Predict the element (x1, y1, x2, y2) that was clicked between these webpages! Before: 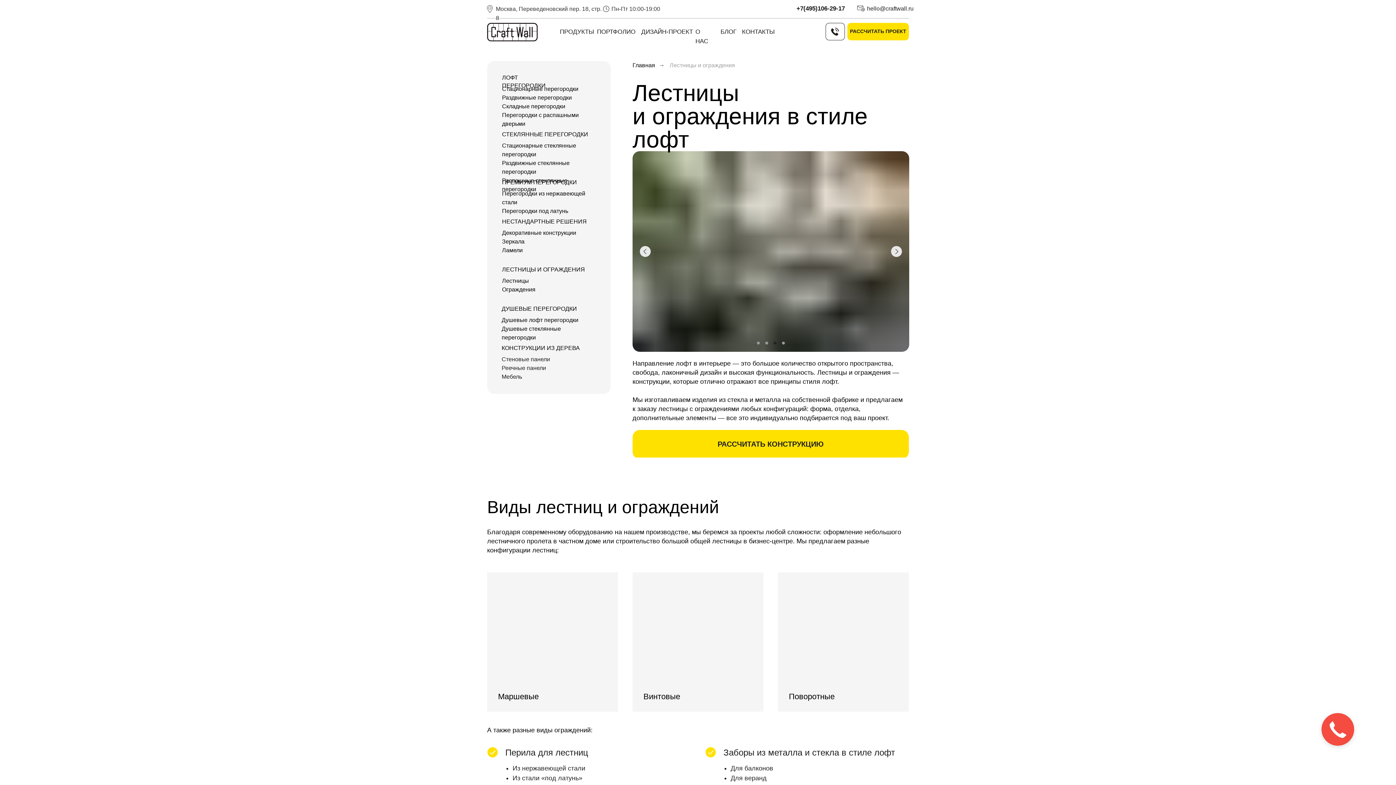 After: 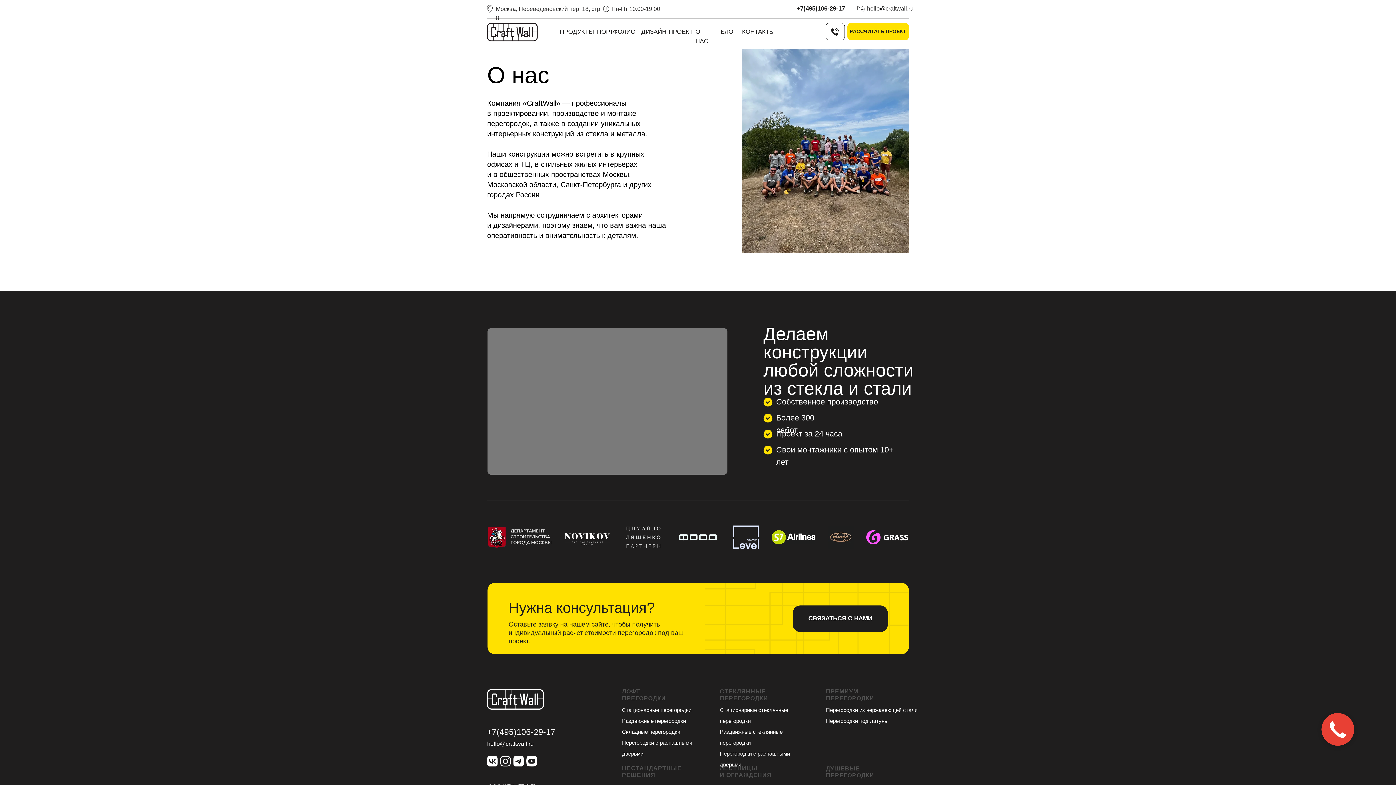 Action: label: О НАС bbox: (695, 27, 714, 46)